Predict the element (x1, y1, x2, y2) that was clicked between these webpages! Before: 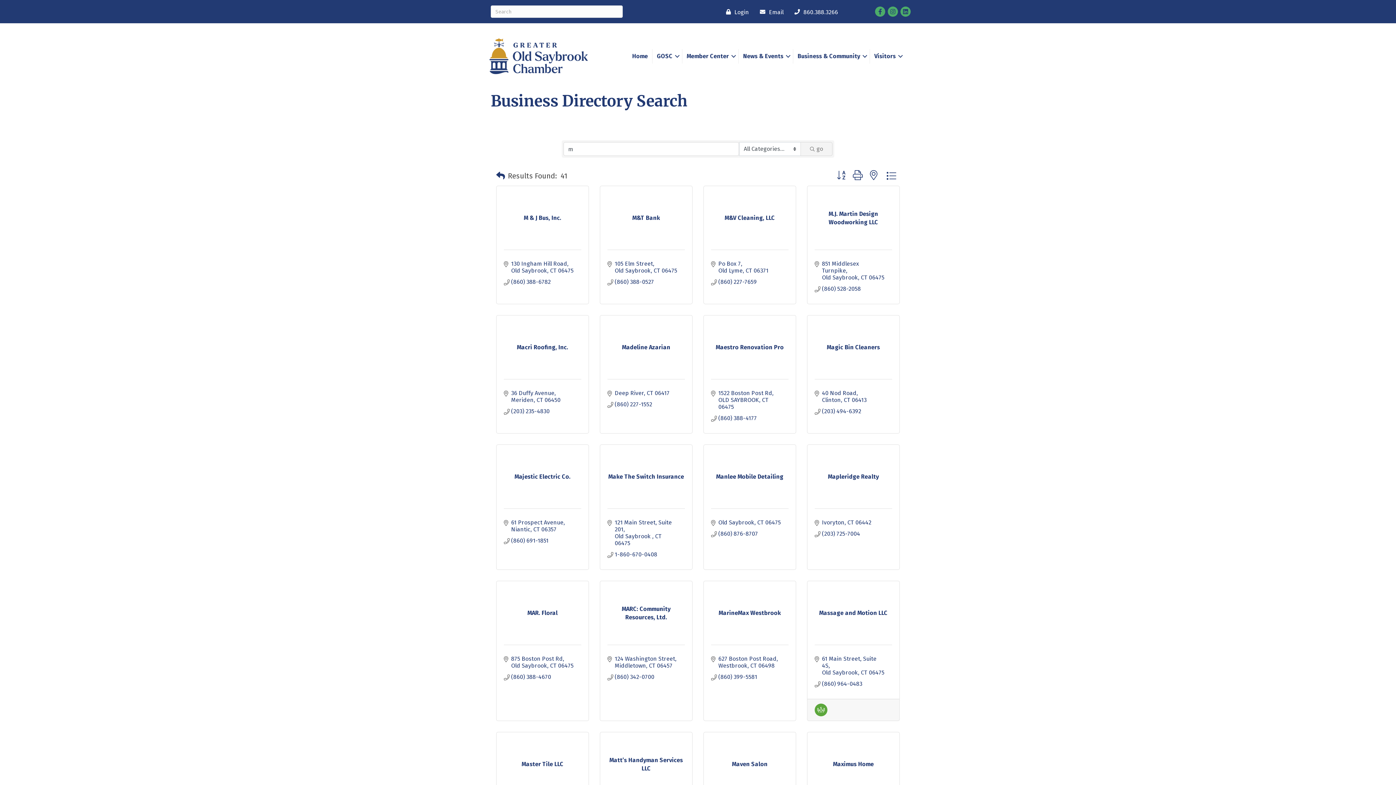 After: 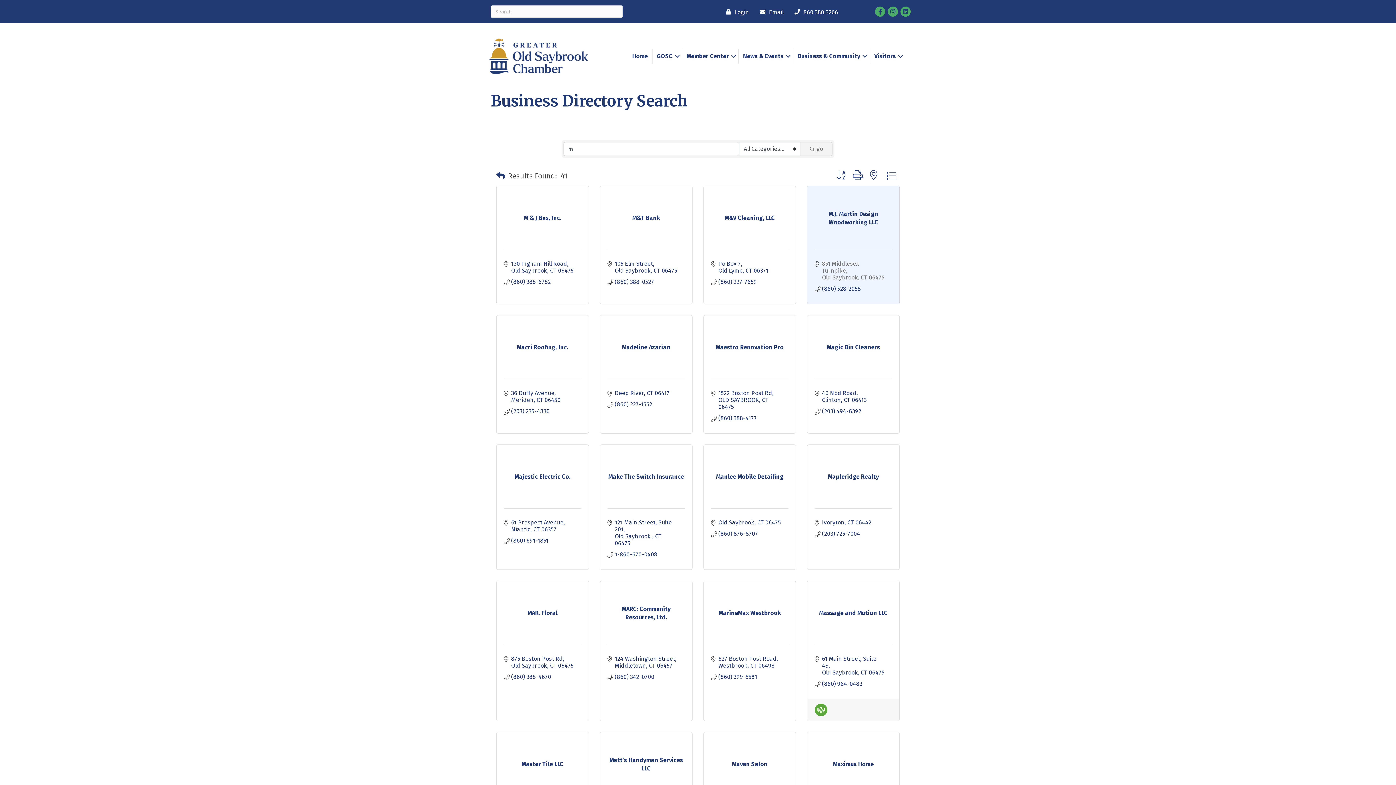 Action: bbox: (822, 260, 885, 281) label: 851 Middlesex Turnpike
Old Saybrook CT 06475